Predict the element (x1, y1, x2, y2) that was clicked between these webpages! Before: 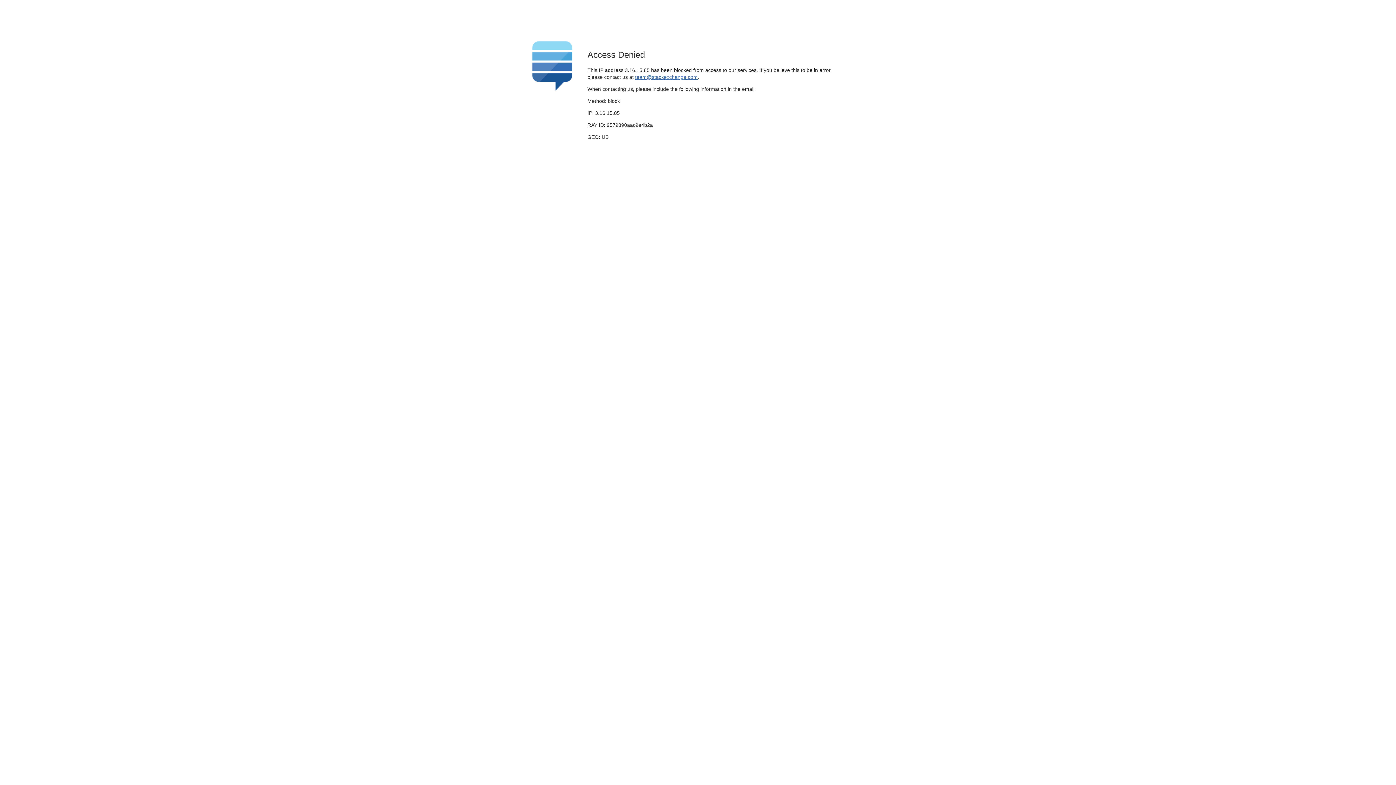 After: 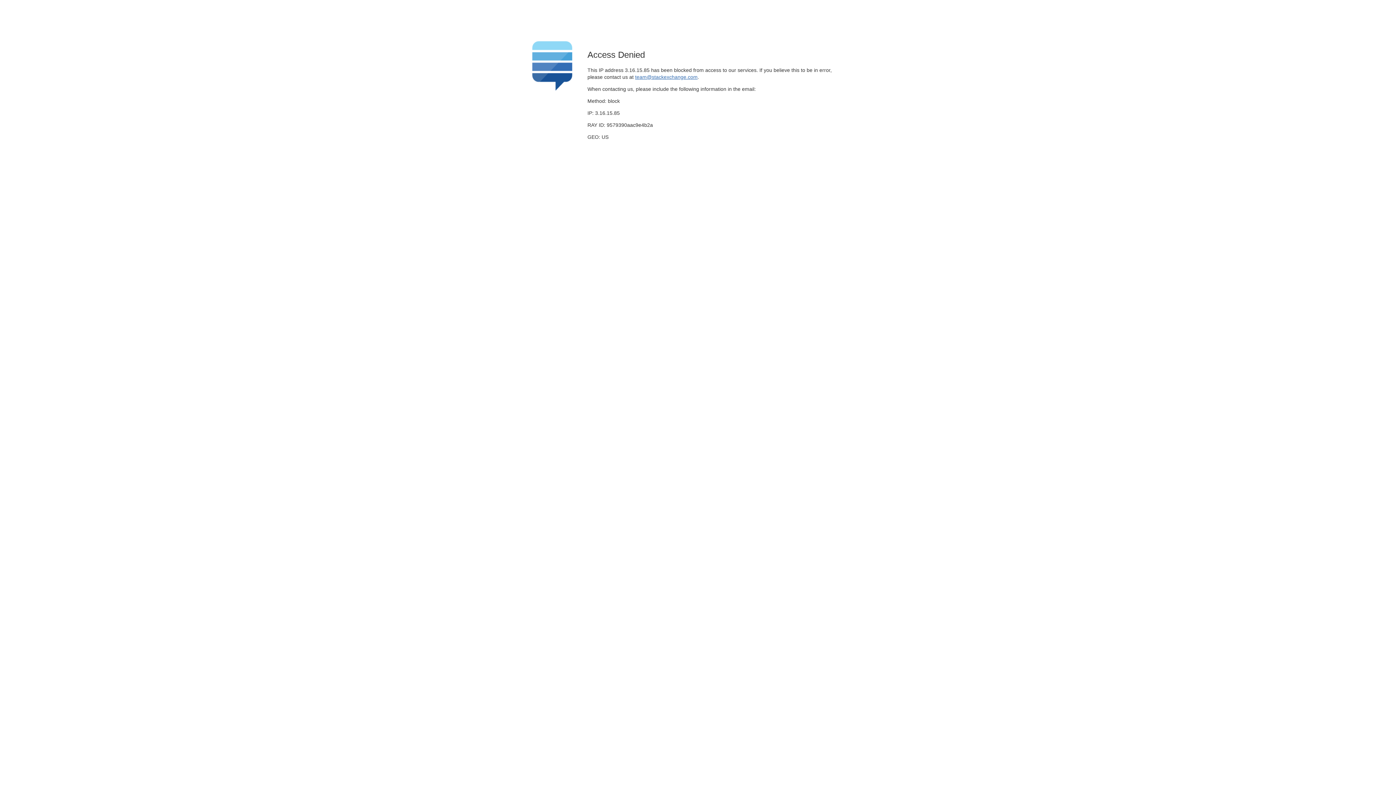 Action: bbox: (635, 74, 697, 79) label: team@stackexchange.com